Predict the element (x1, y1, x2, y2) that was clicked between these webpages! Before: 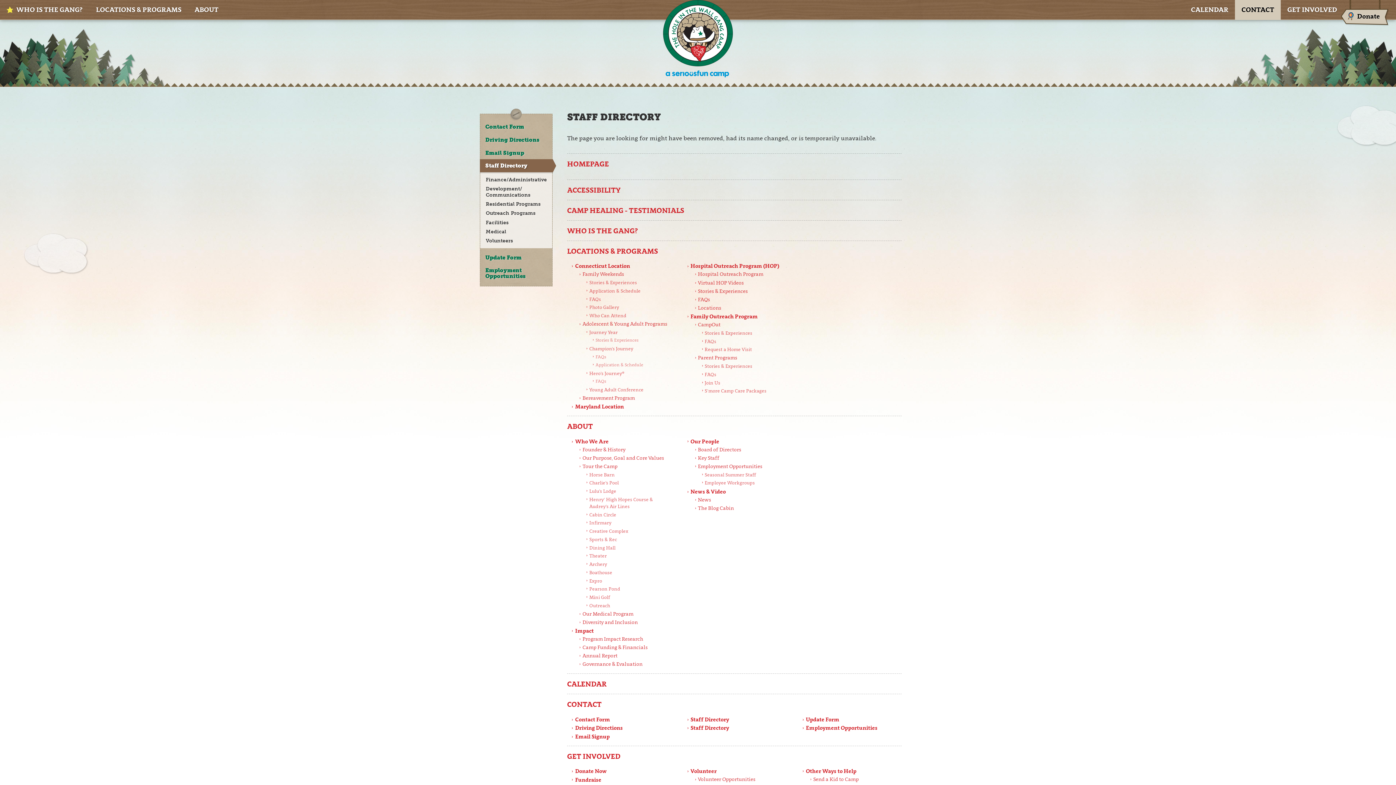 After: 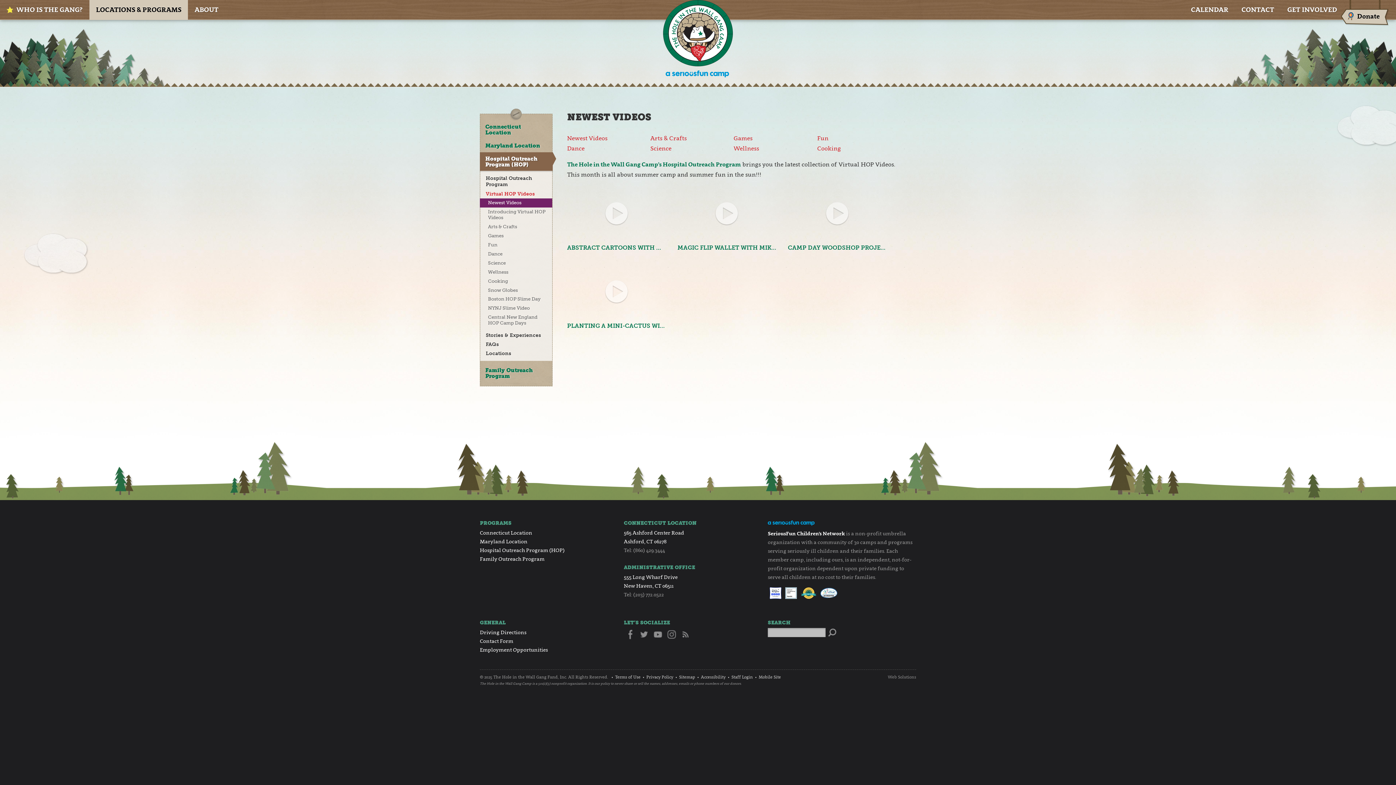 Action: label: Virtual HOP Videos bbox: (698, 279, 743, 285)